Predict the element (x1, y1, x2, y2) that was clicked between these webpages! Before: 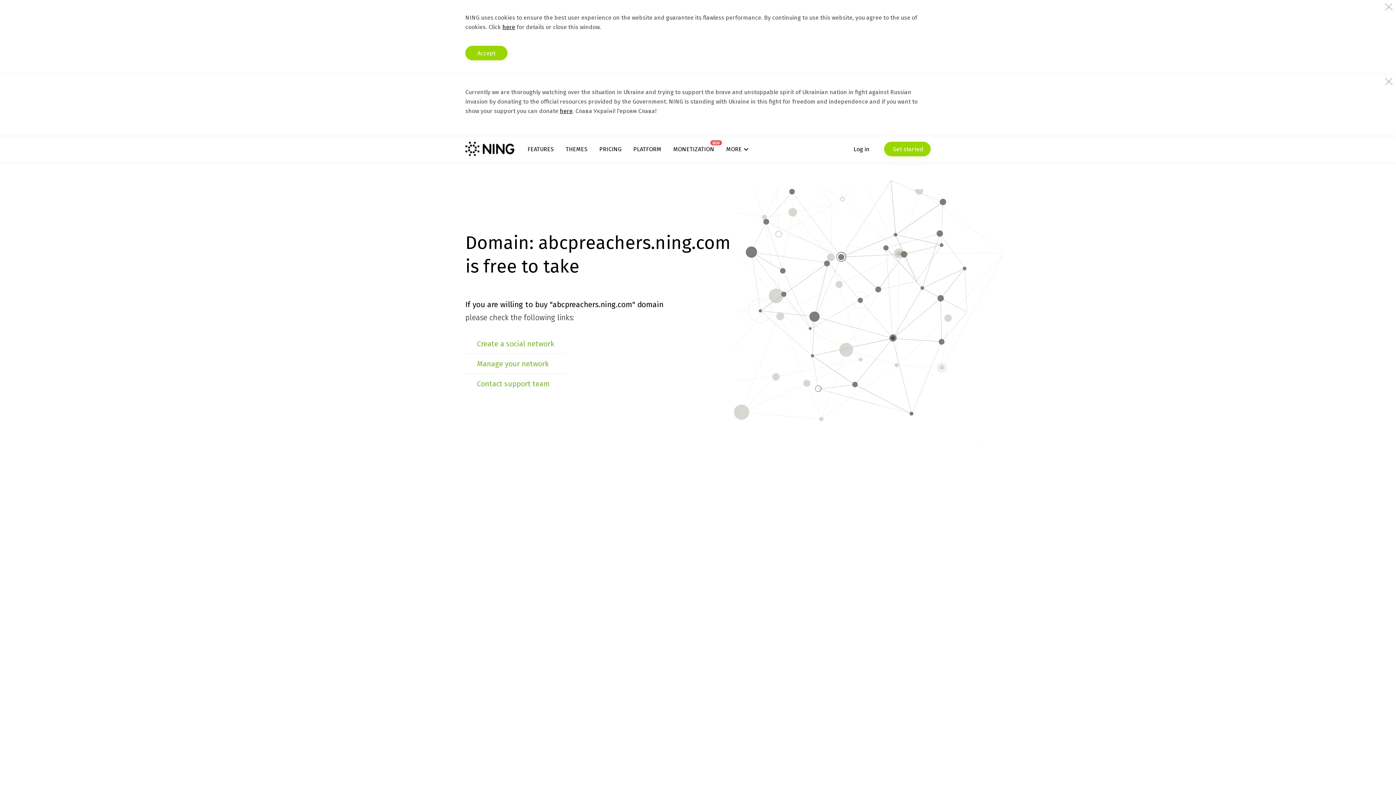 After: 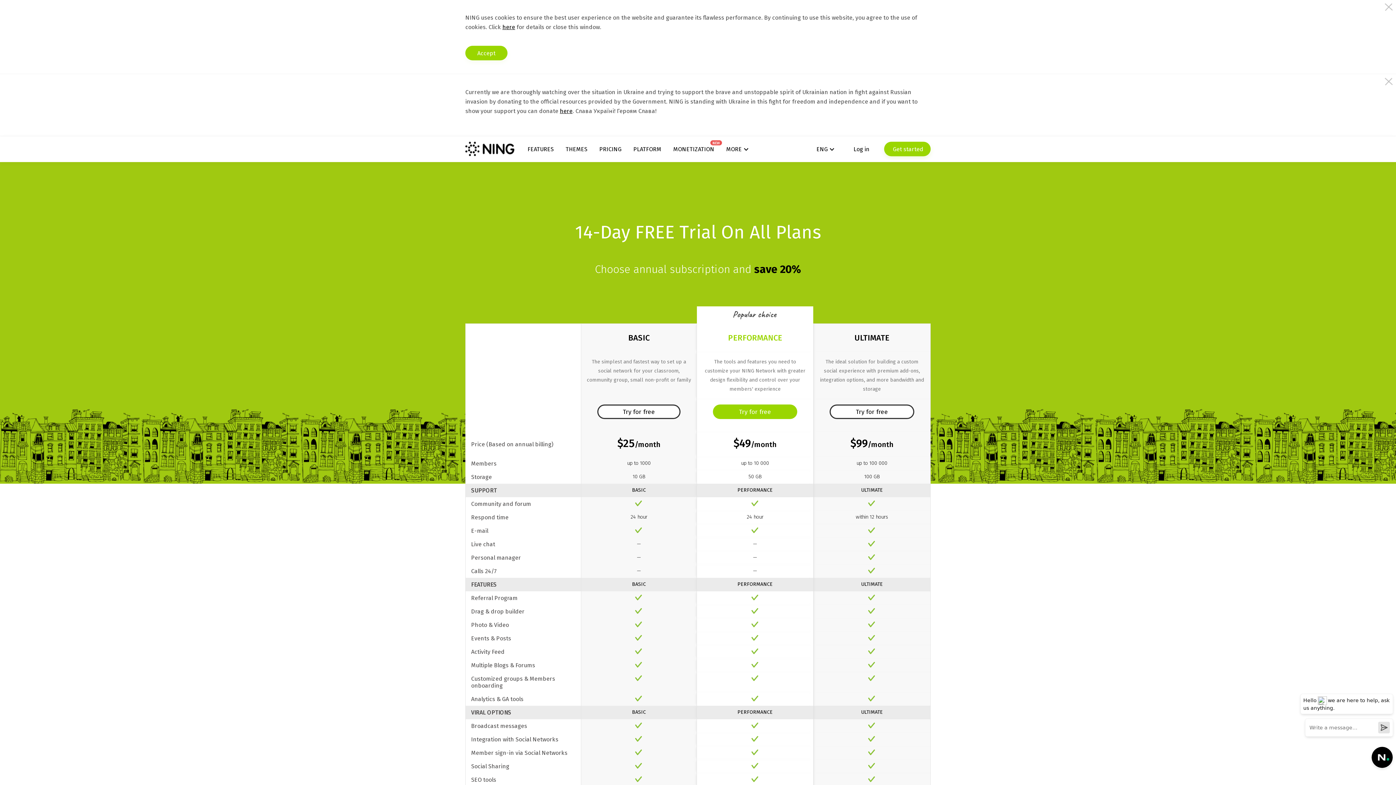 Action: bbox: (599, 145, 621, 152) label: PRICING